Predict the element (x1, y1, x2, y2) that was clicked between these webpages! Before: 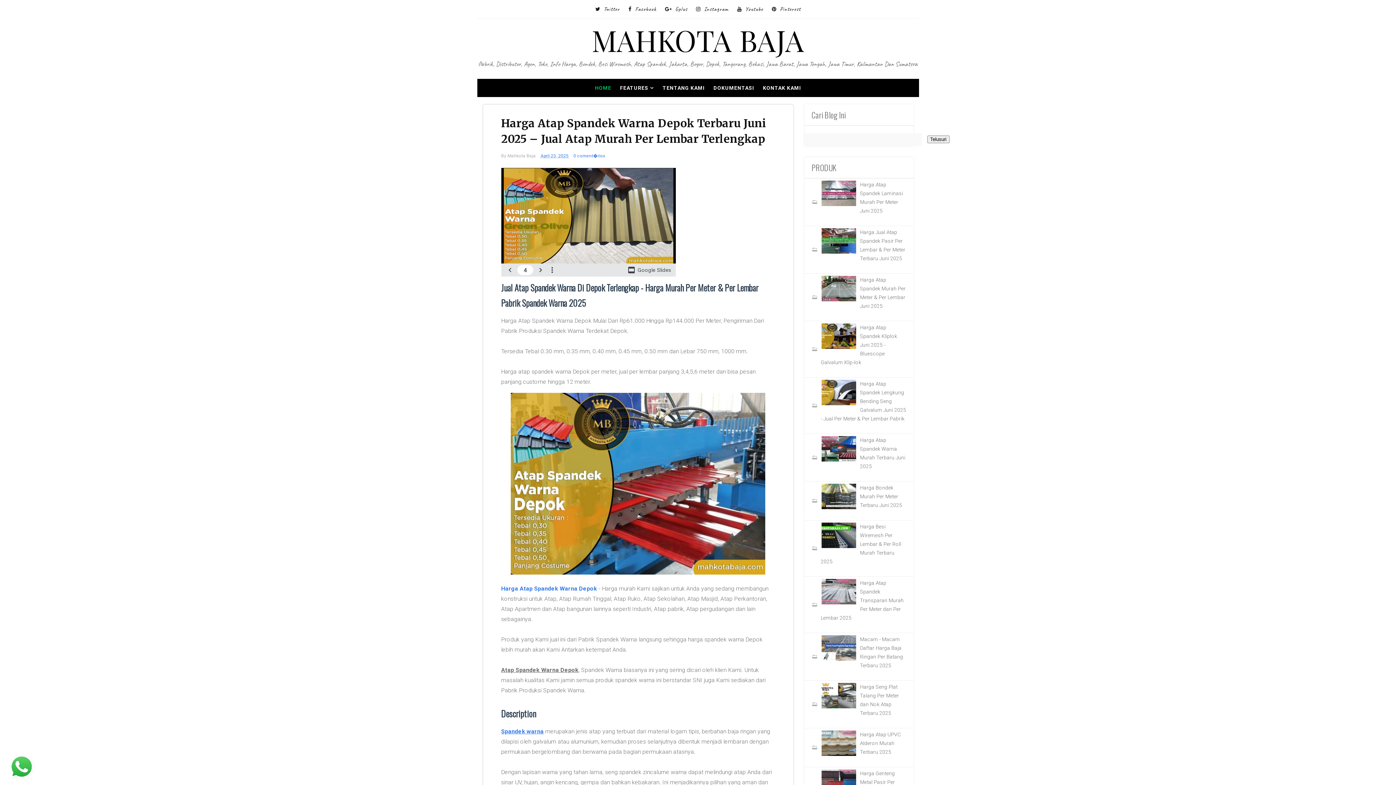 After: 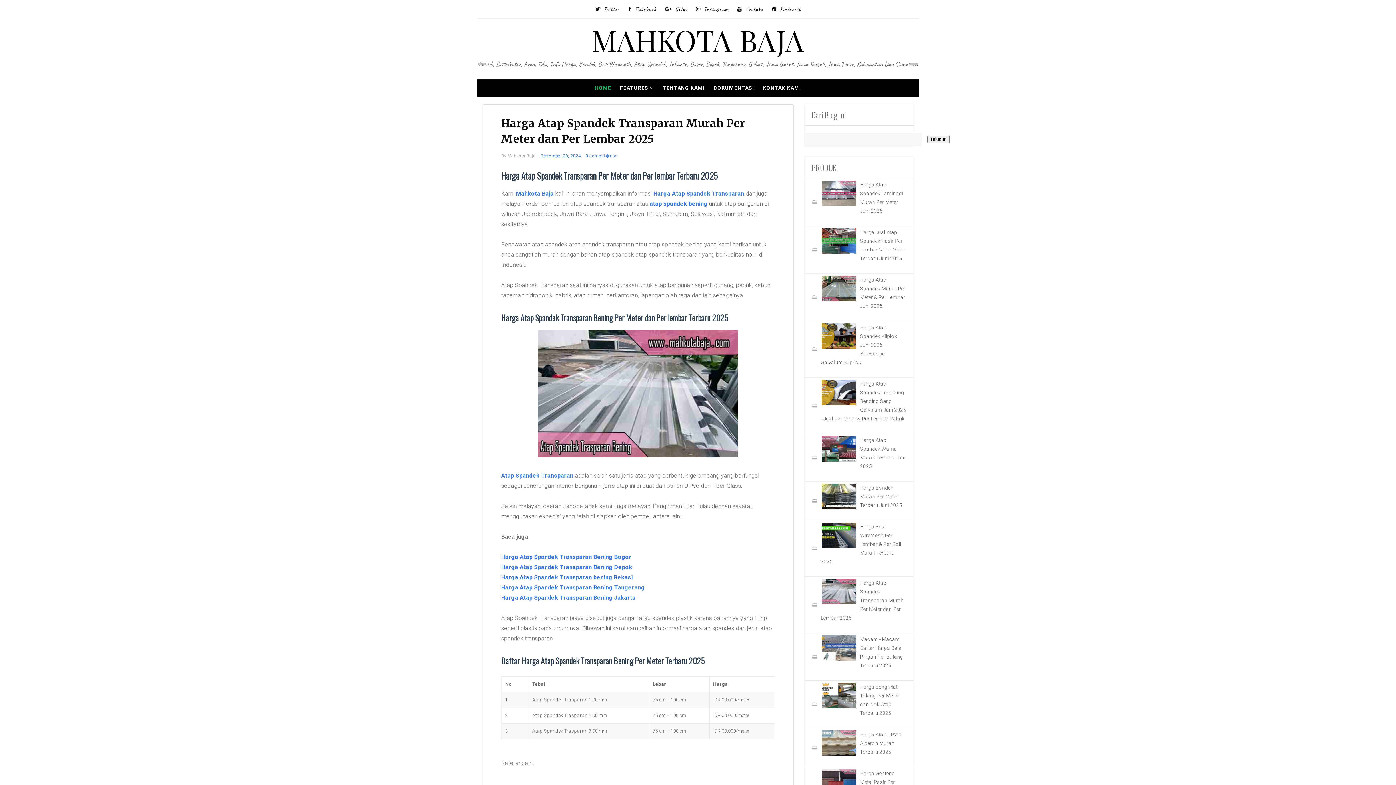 Action: label: Harga Atap Spandek Transparan Murah Per Meter dan Per Lembar 2025 bbox: (820, 580, 904, 620)